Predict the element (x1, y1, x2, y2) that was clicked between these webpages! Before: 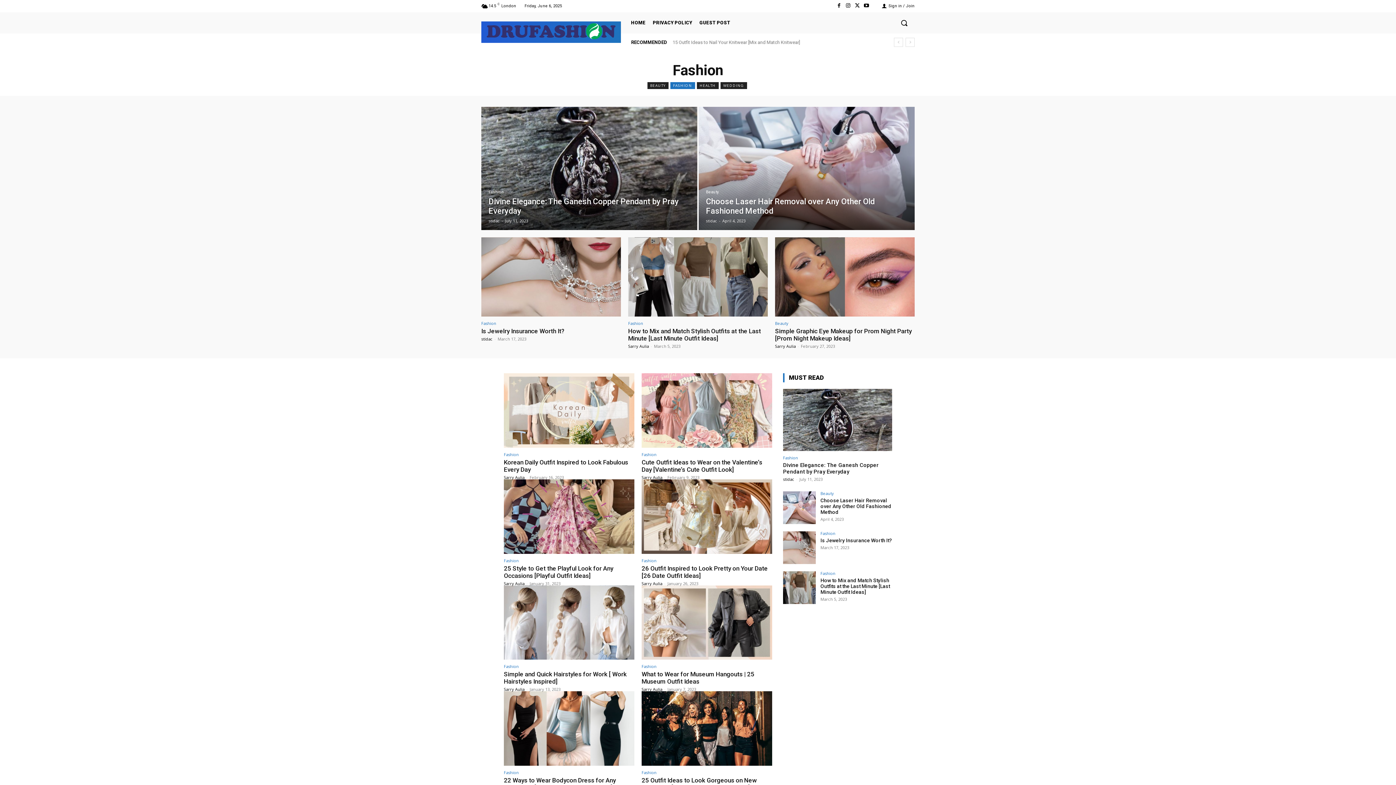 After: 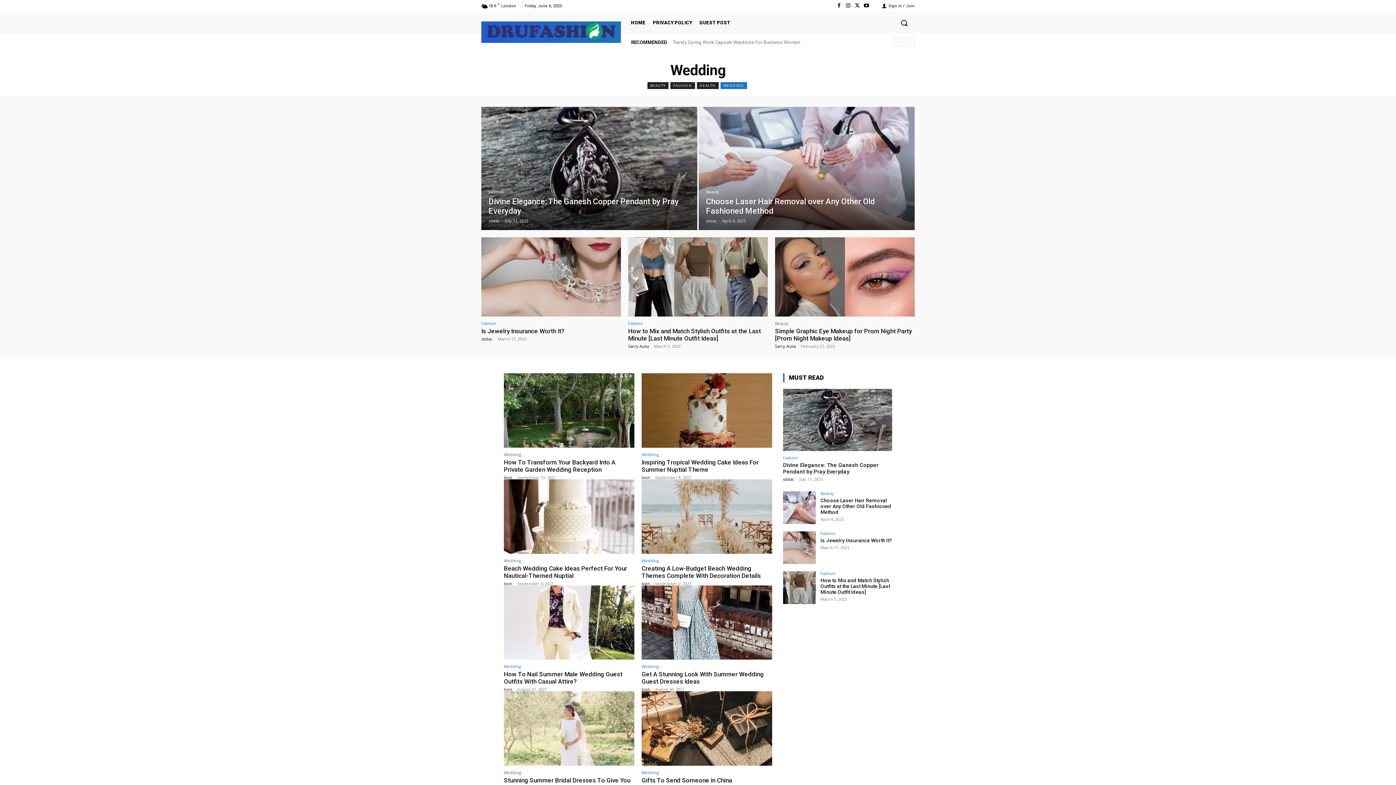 Action: label: WEDDING bbox: (720, 82, 747, 89)